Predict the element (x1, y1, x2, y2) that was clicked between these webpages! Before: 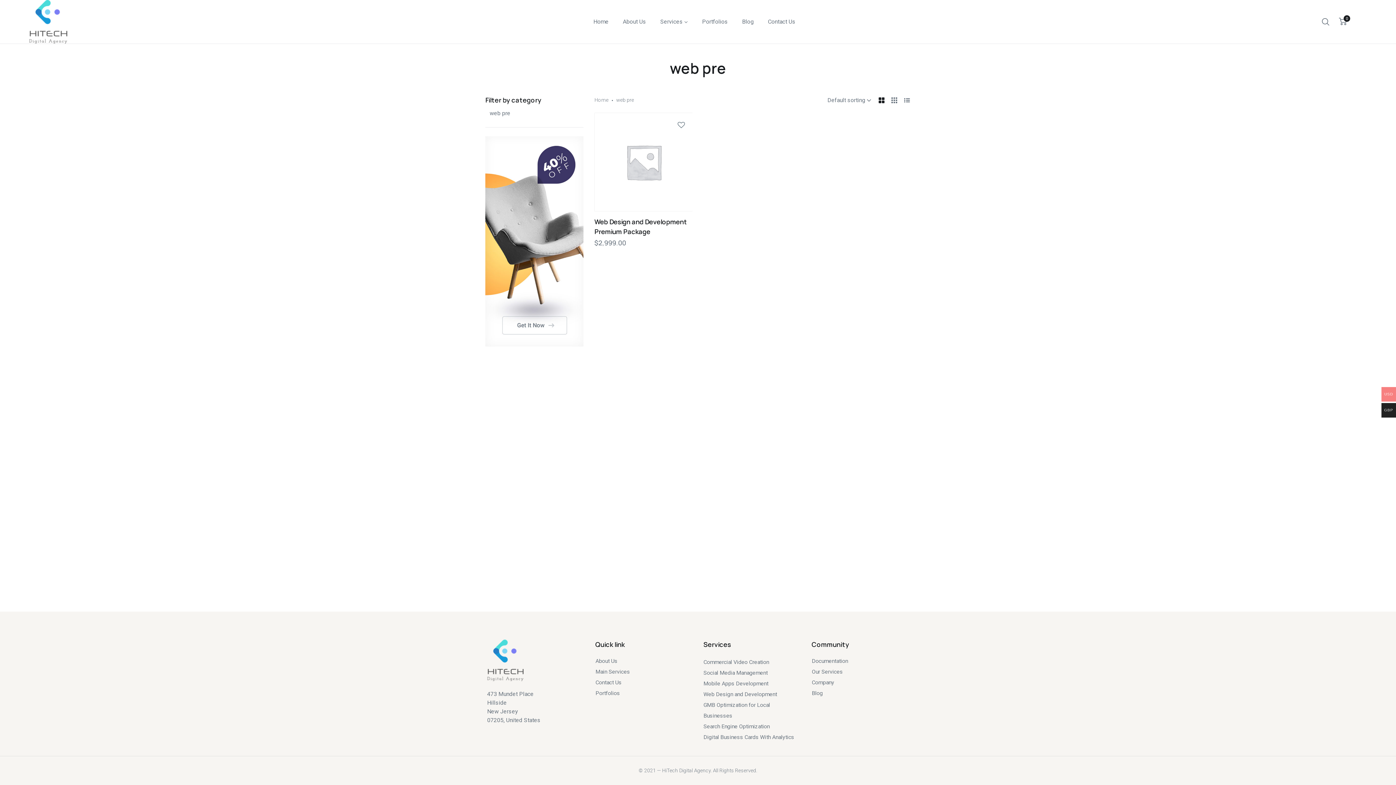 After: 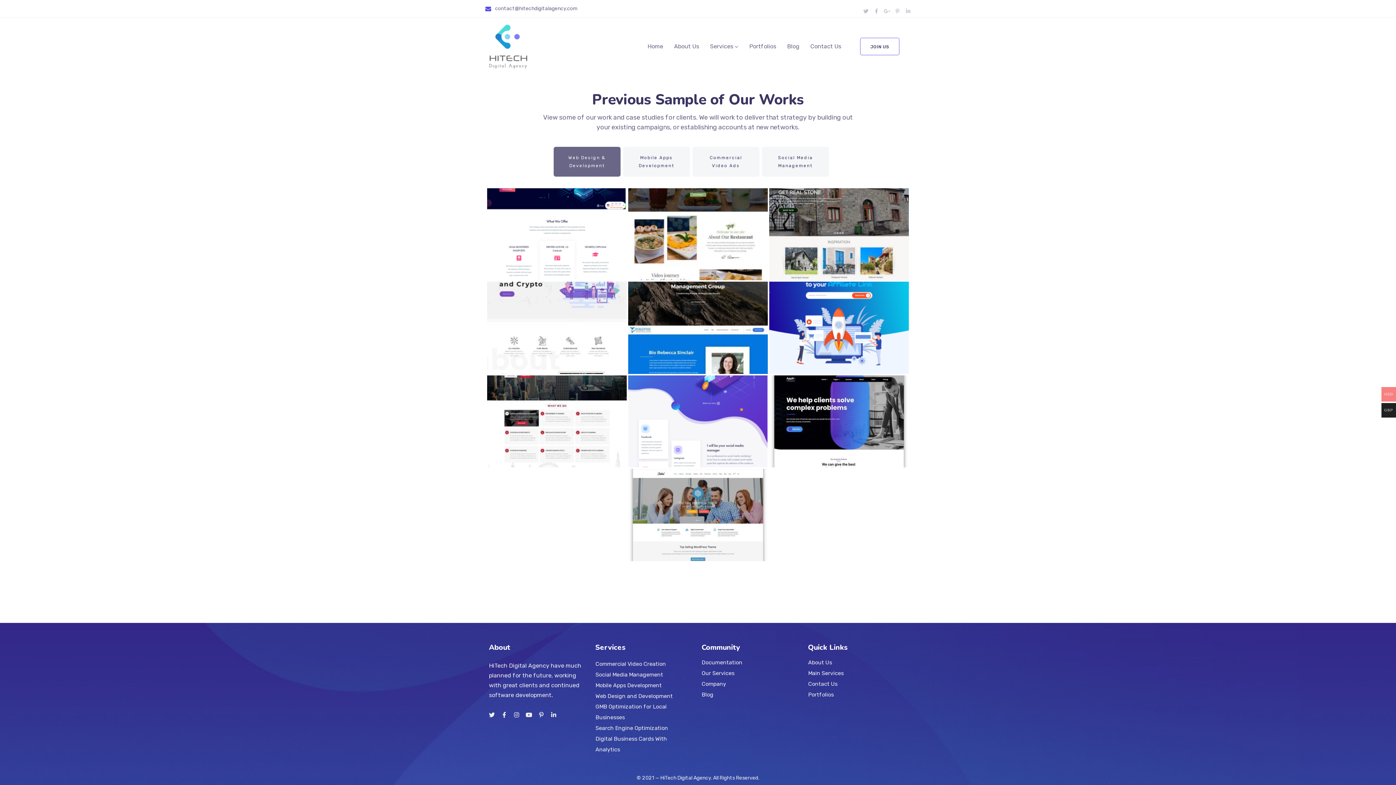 Action: bbox: (595, 688, 687, 698) label: Portfolios